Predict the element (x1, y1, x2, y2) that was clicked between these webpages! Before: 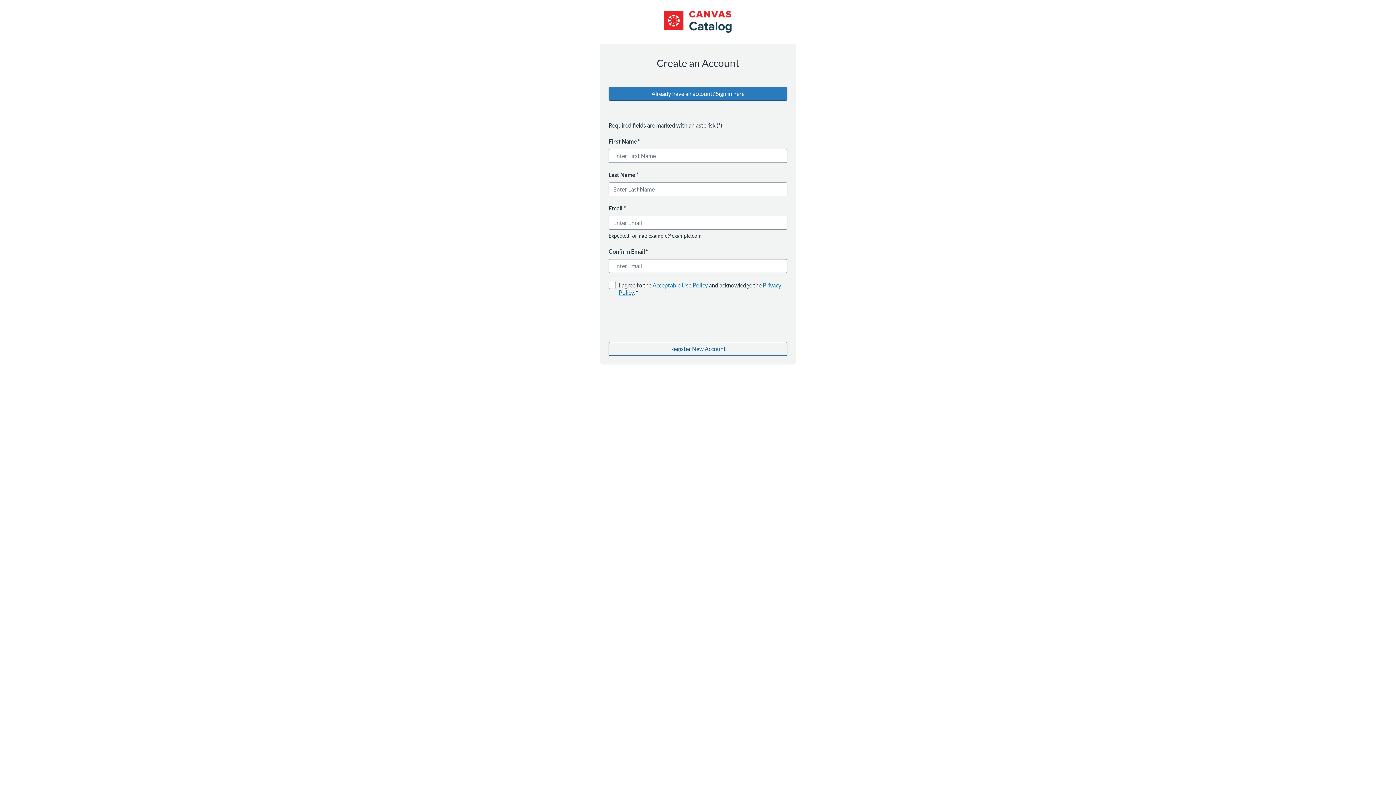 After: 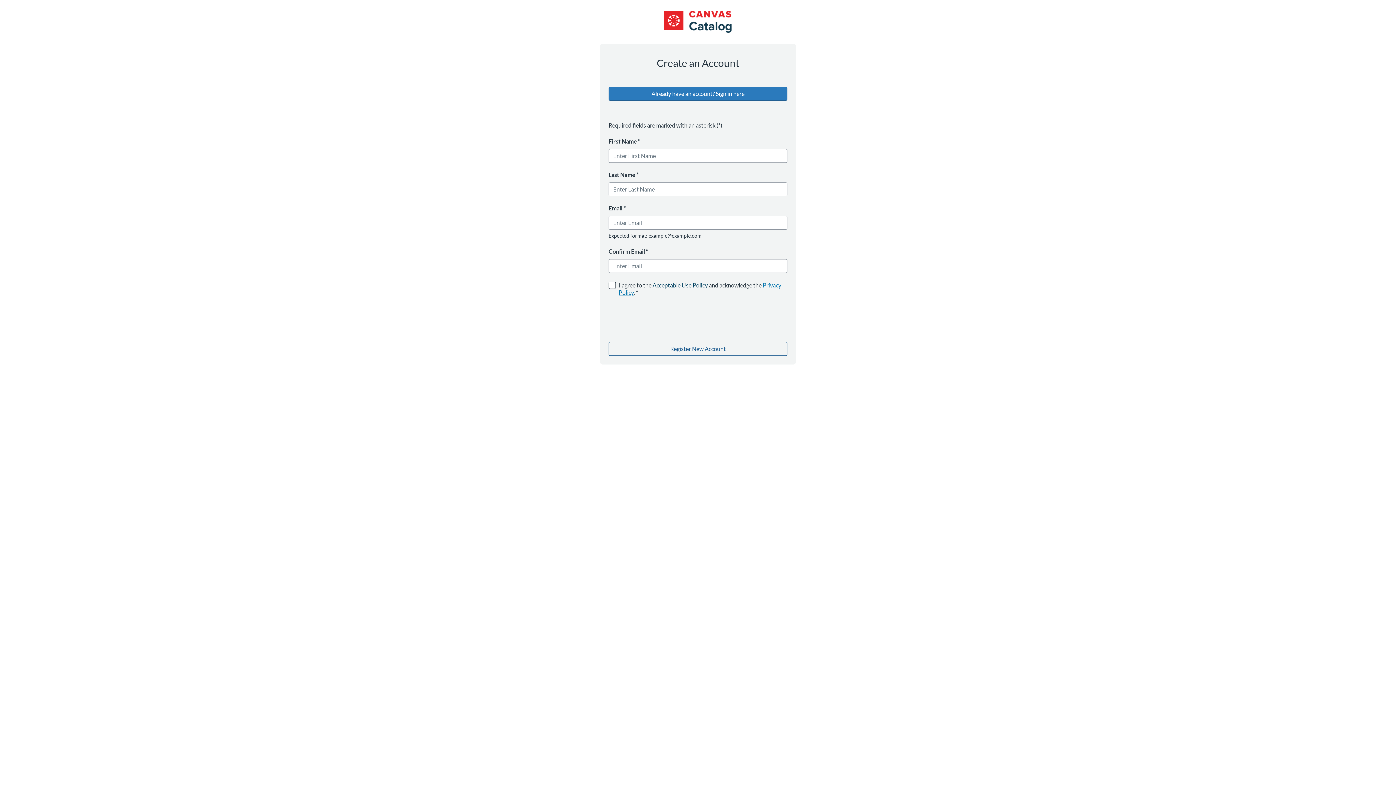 Action: bbox: (652, 281, 708, 288) label: Acceptable Use Policy